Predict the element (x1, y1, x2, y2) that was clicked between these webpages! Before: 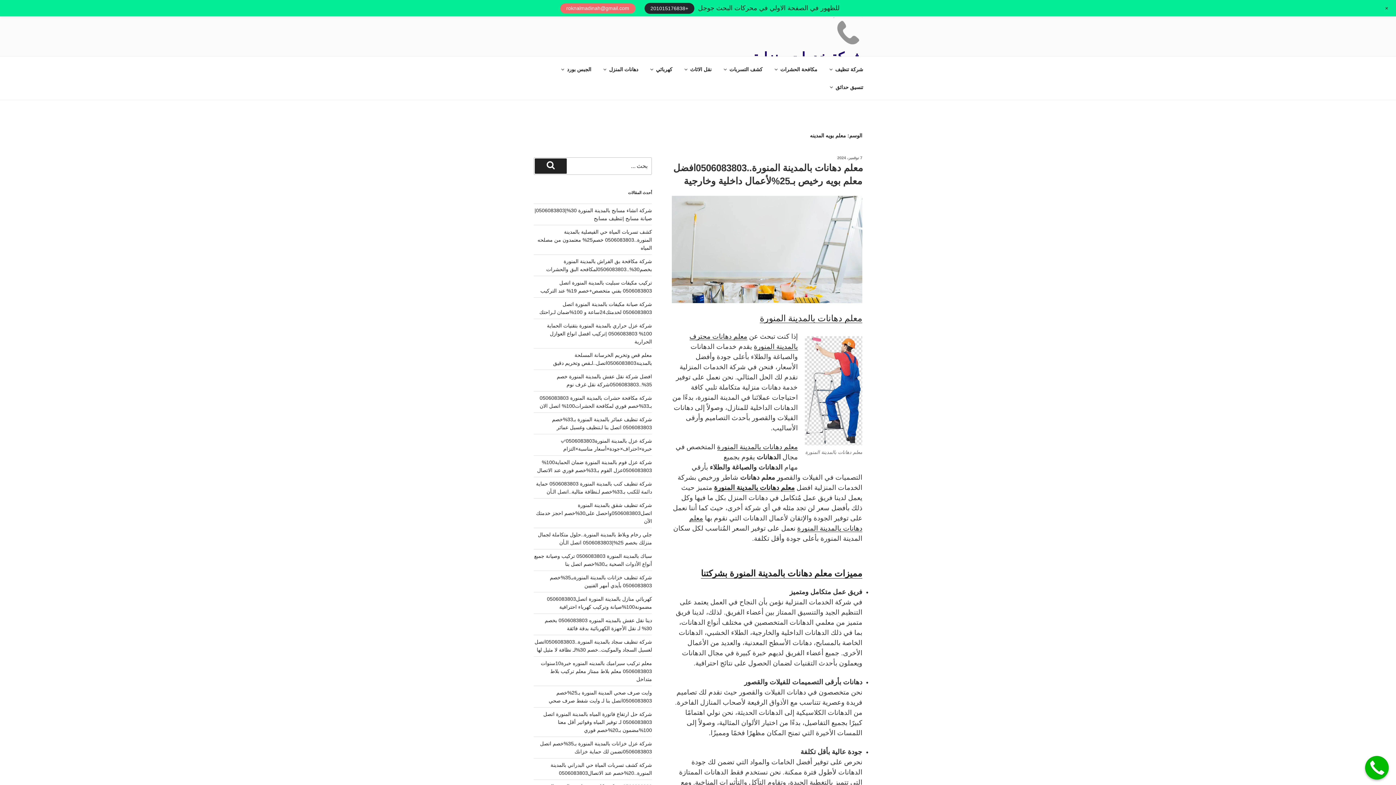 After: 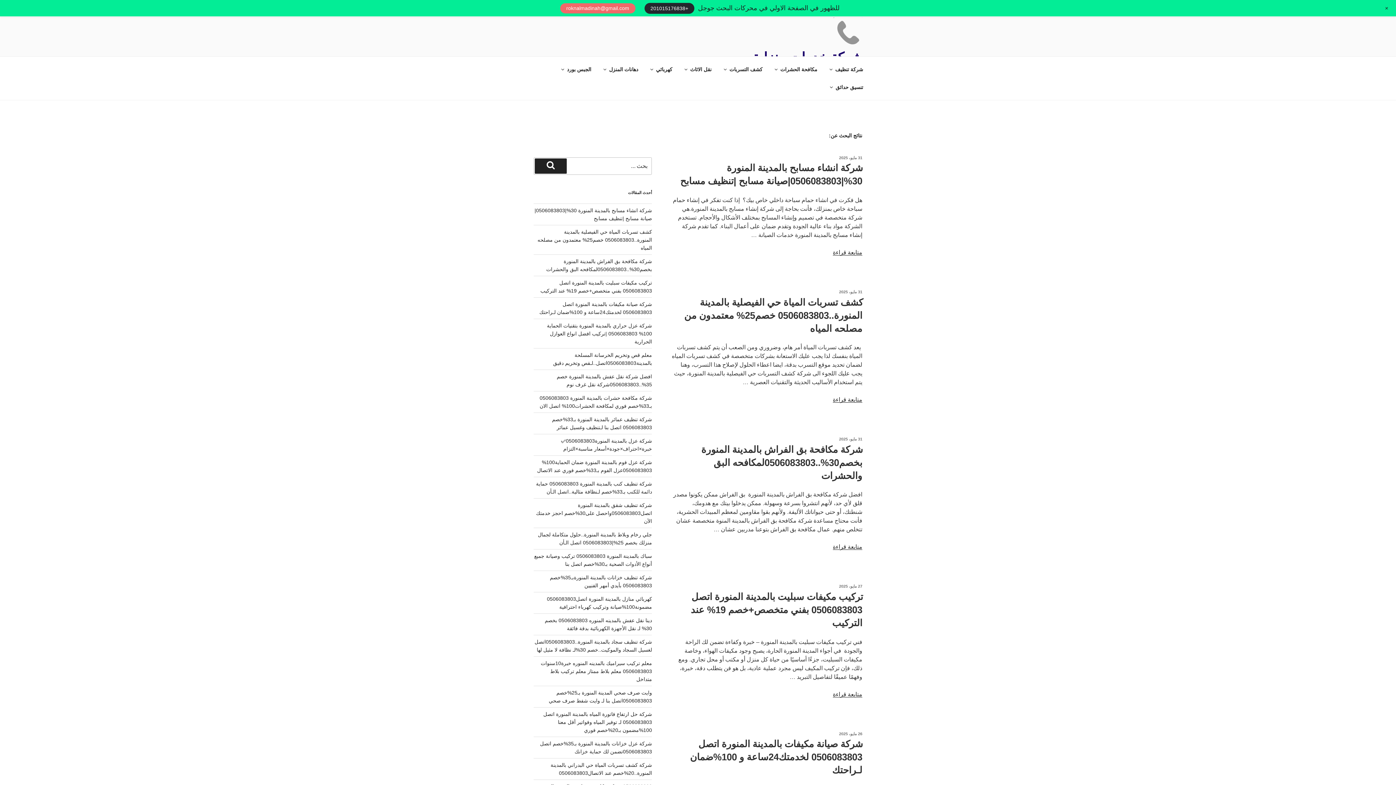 Action: bbox: (534, 158, 566, 173) label:  بحث